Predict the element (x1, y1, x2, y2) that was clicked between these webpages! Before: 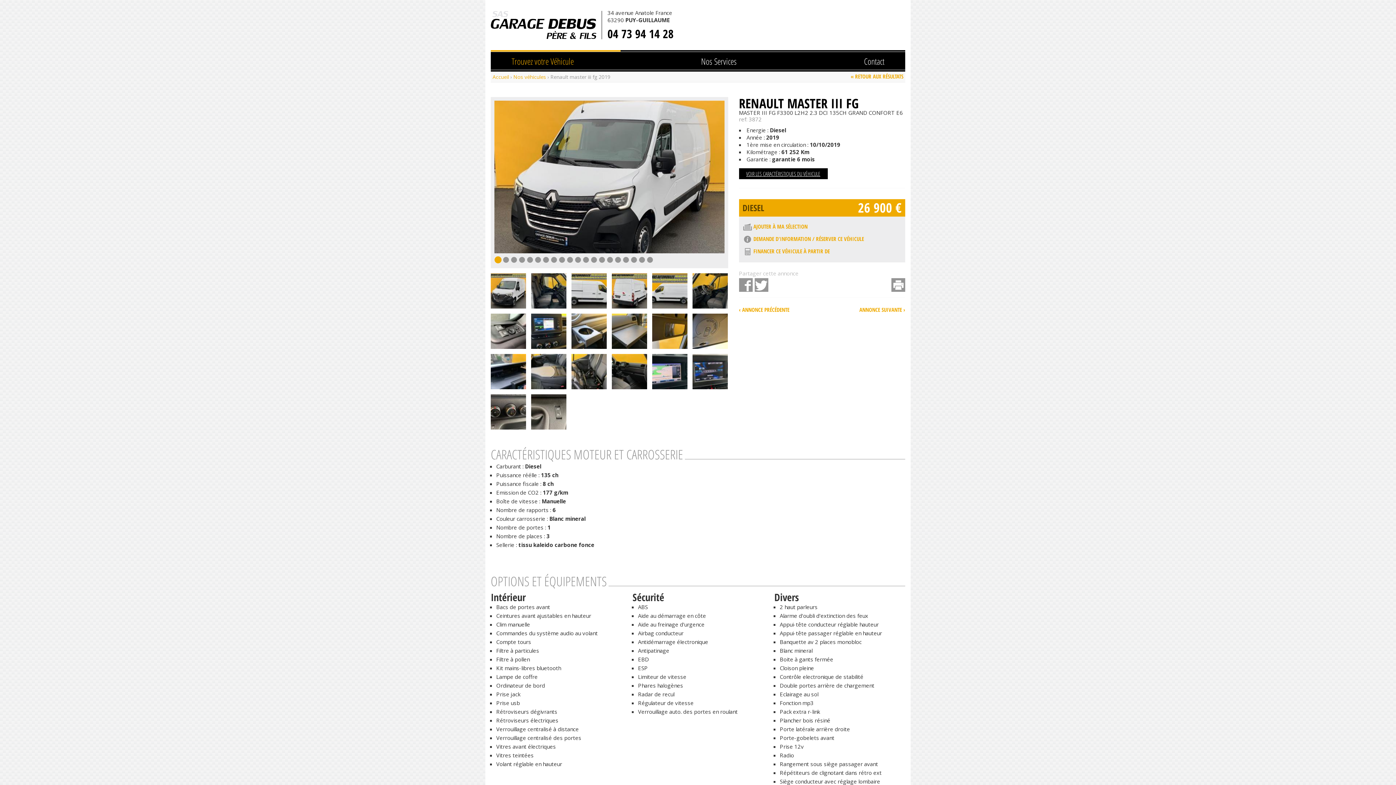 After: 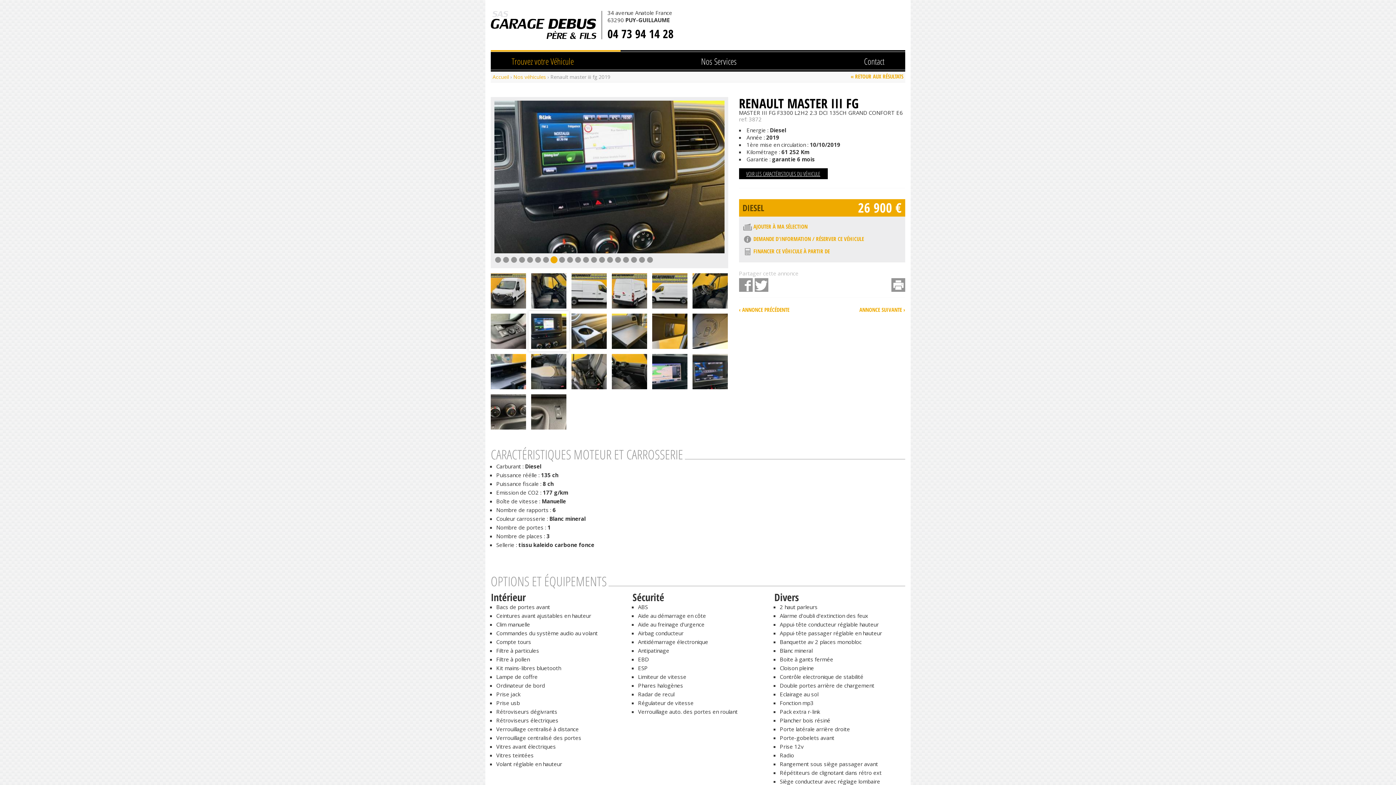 Action: bbox: (531, 313, 566, 348)